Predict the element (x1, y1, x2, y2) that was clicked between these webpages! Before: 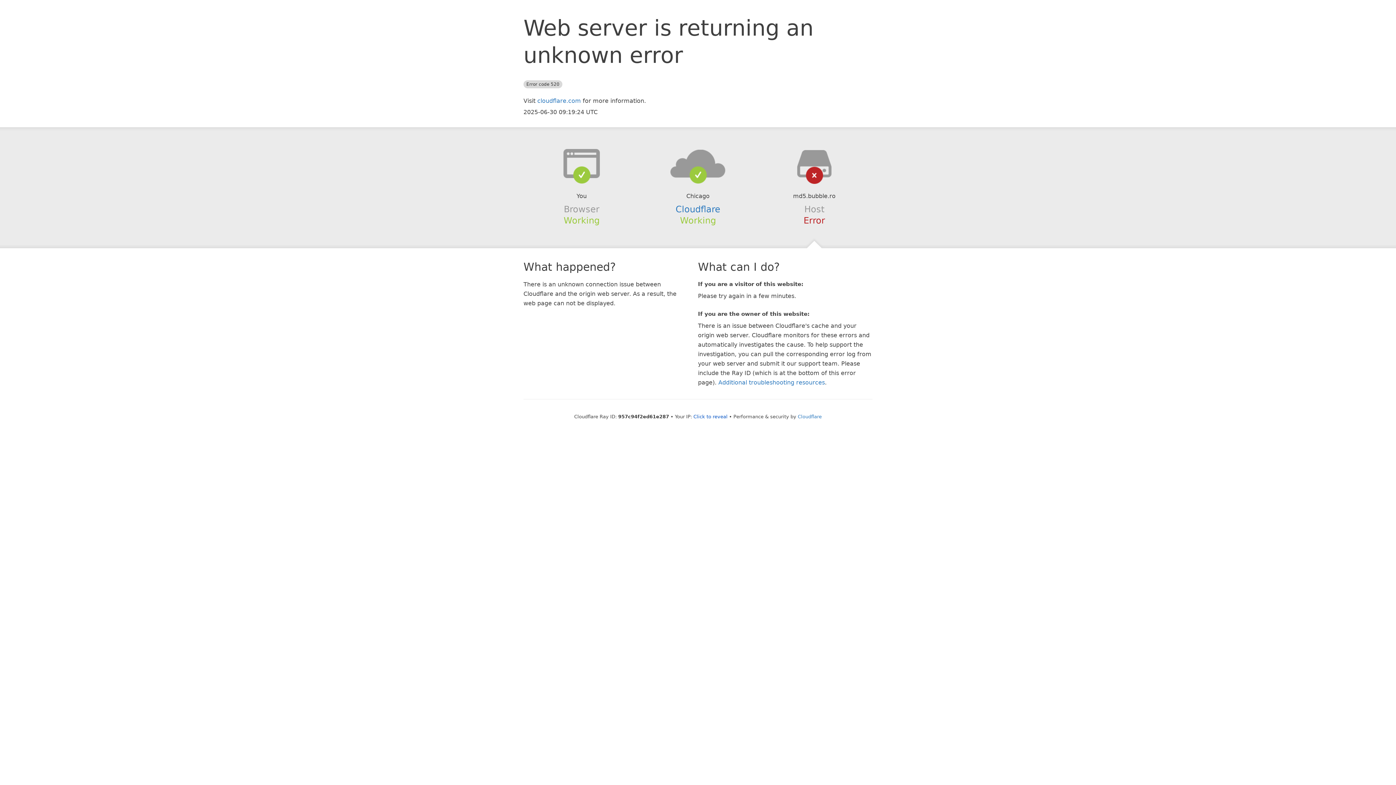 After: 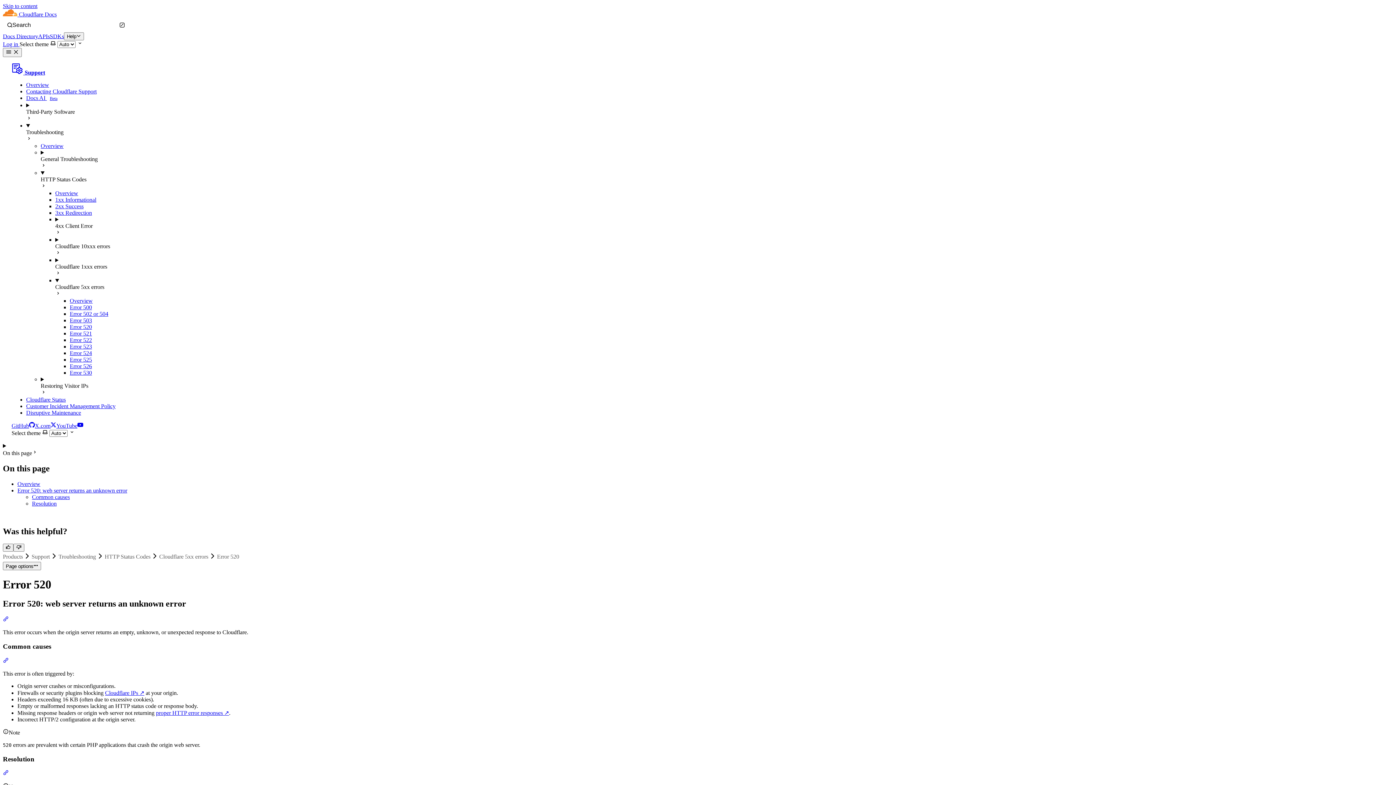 Action: label: Additional troubleshooting resources bbox: (718, 379, 825, 386)